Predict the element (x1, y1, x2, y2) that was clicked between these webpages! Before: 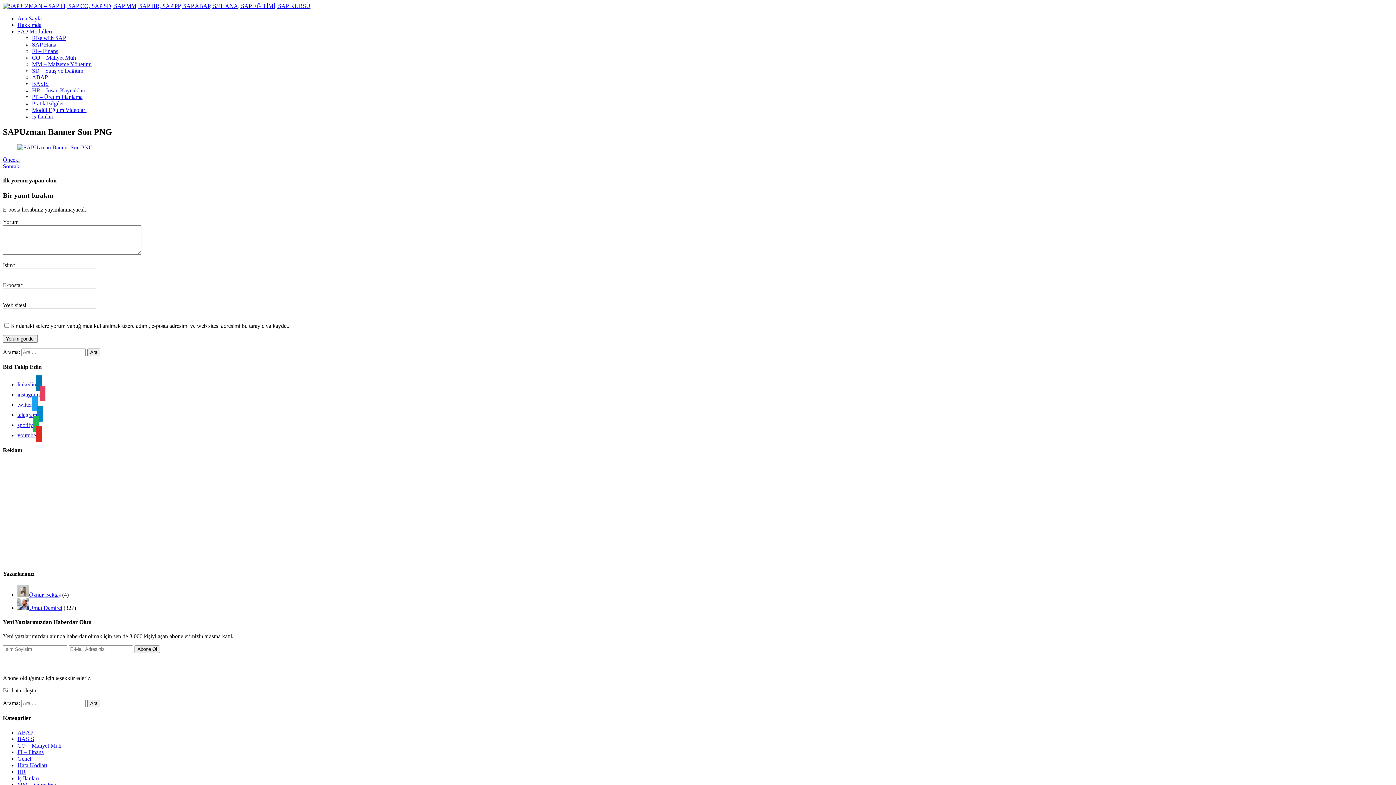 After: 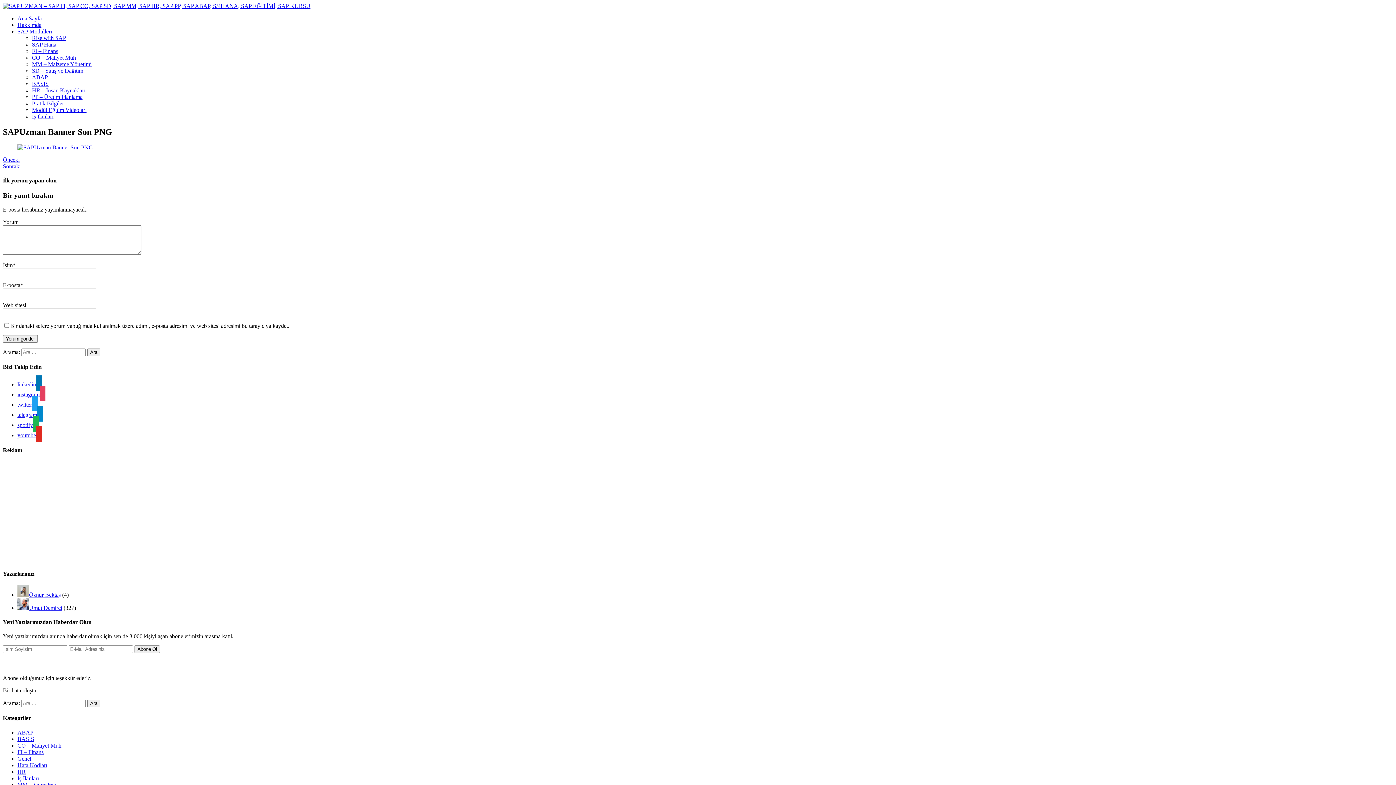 Action: bbox: (17, 144, 93, 150)